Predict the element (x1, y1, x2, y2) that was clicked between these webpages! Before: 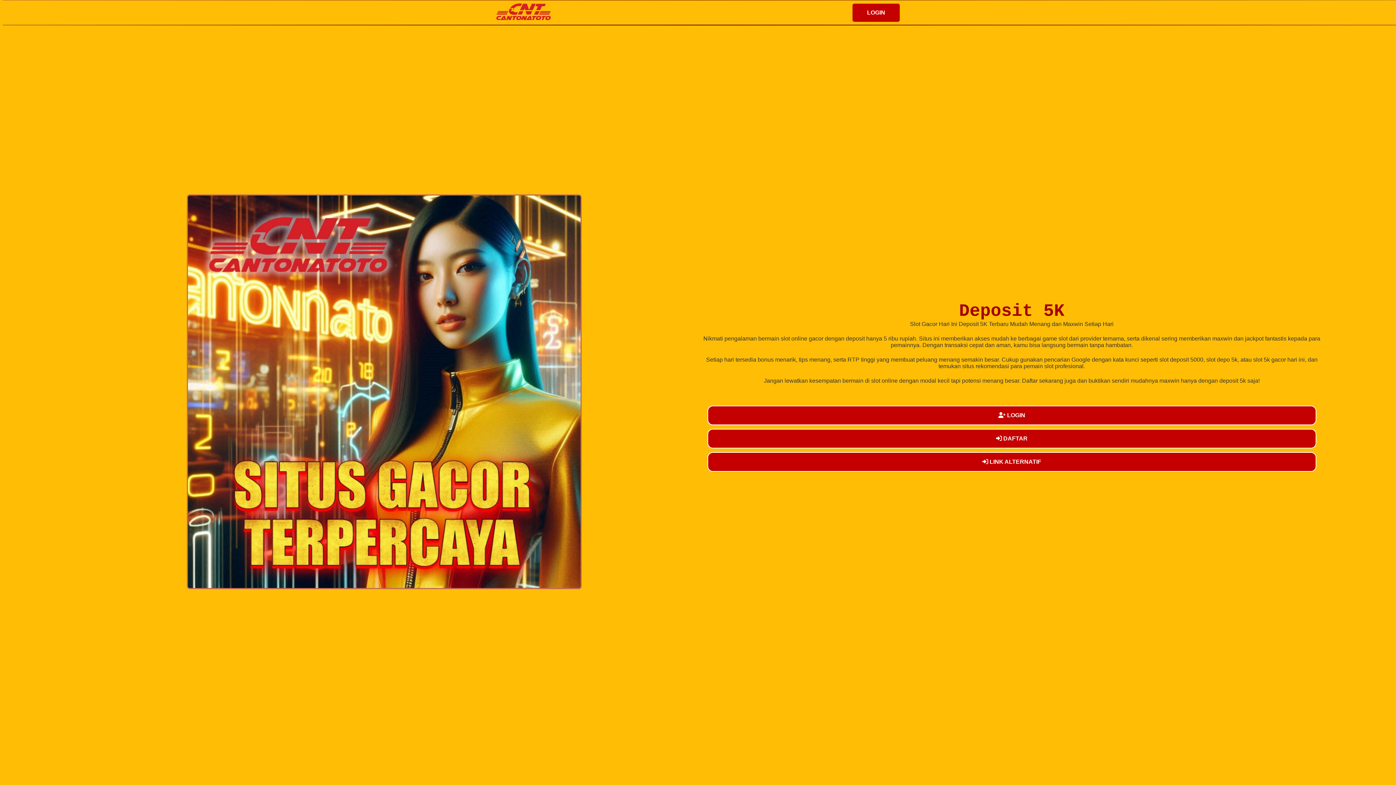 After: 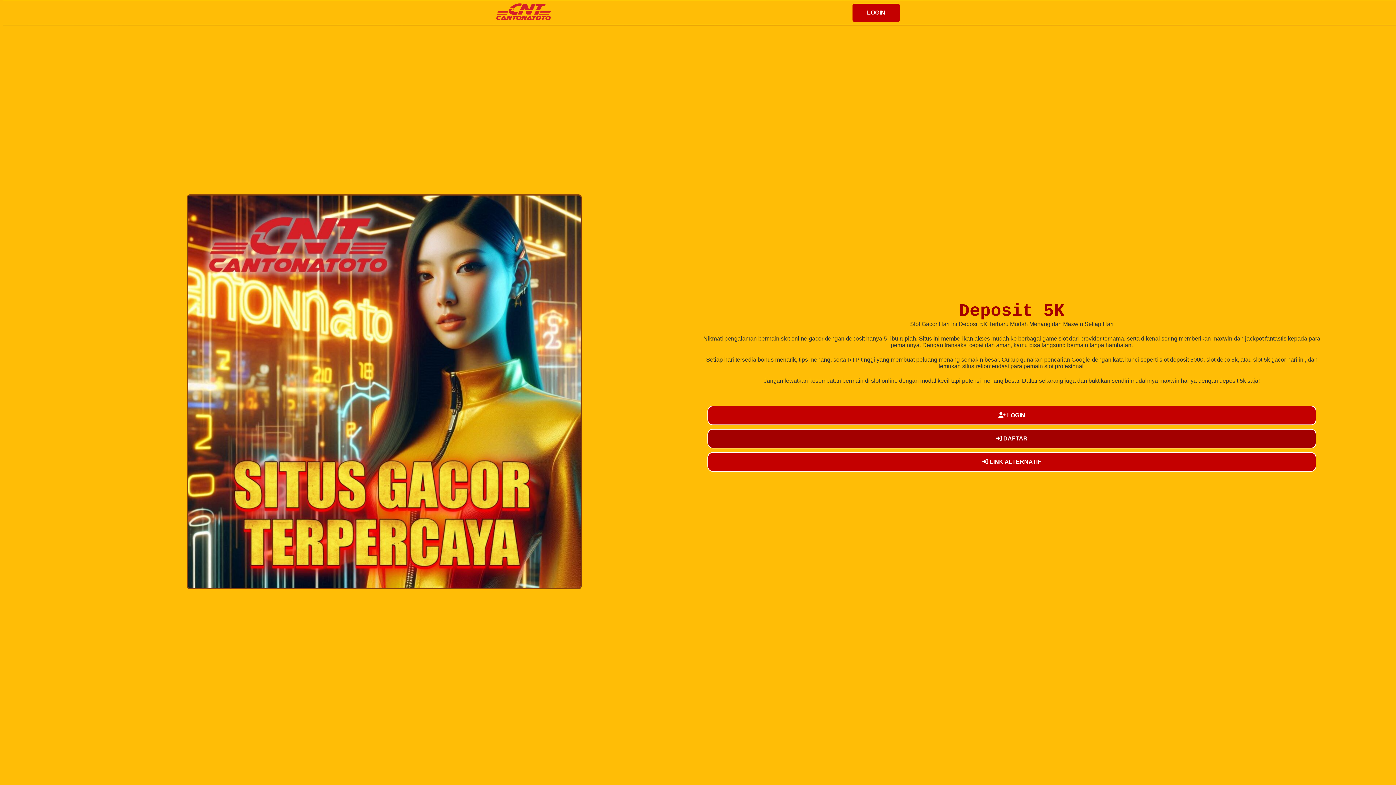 Action: label:  DAFTAR bbox: (707, 429, 1316, 448)